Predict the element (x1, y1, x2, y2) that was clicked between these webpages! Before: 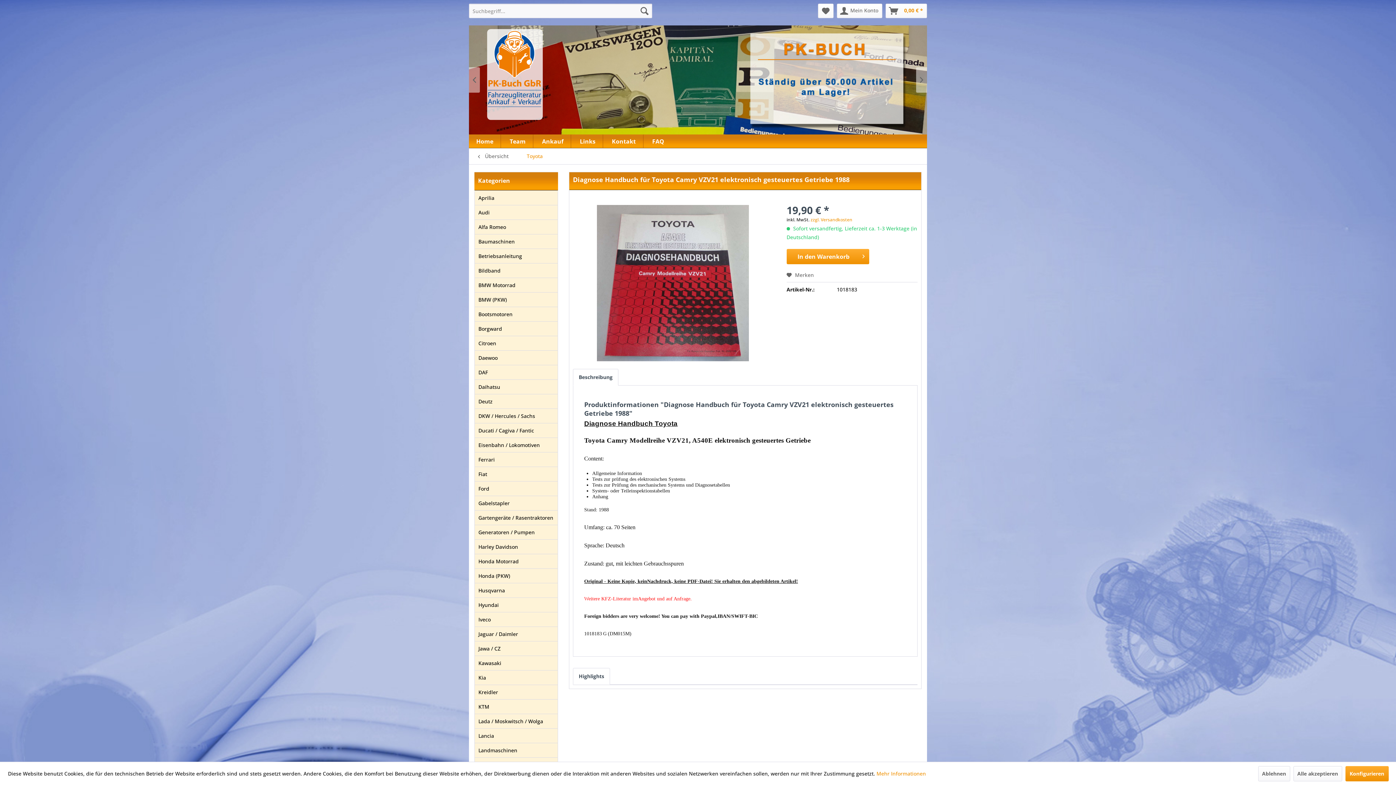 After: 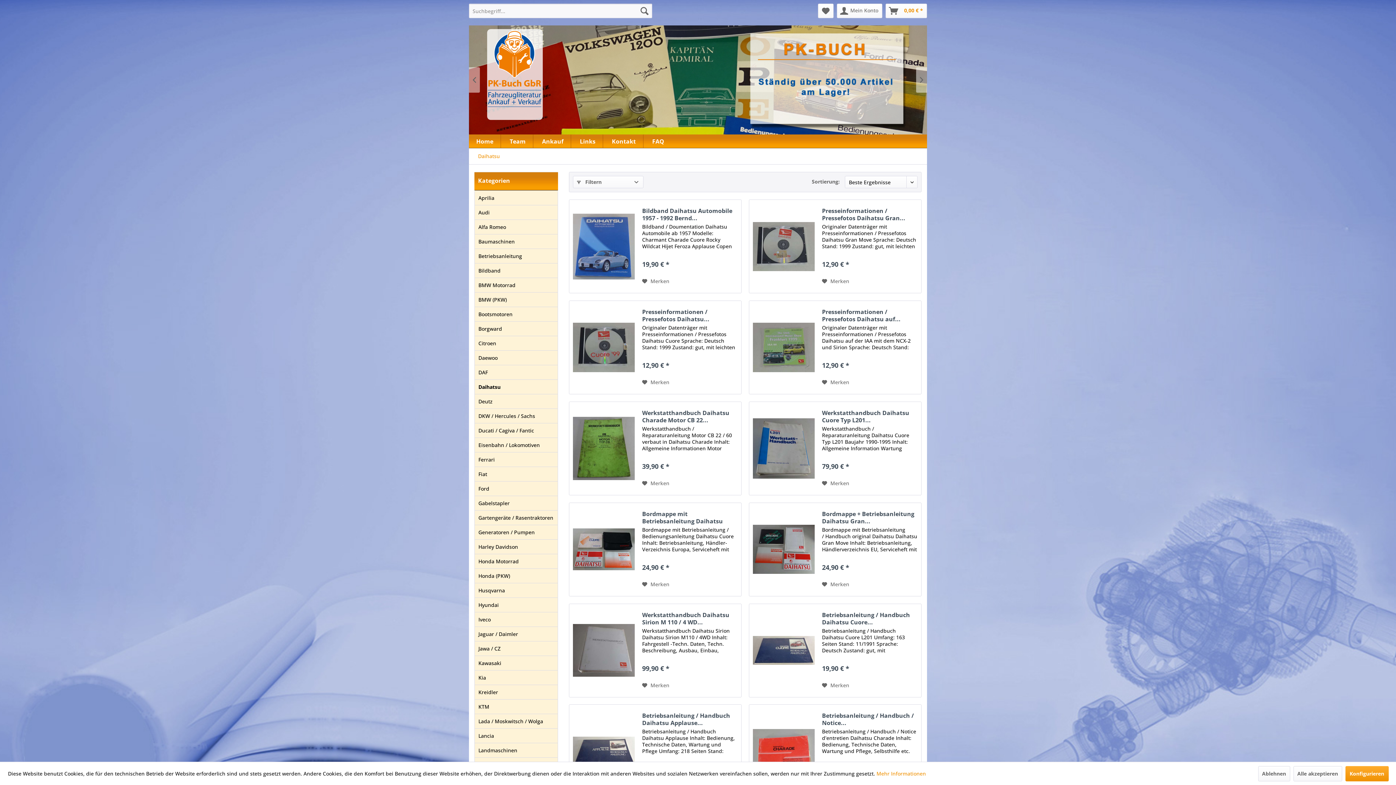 Action: label: Daihatsu bbox: (474, 380, 557, 394)